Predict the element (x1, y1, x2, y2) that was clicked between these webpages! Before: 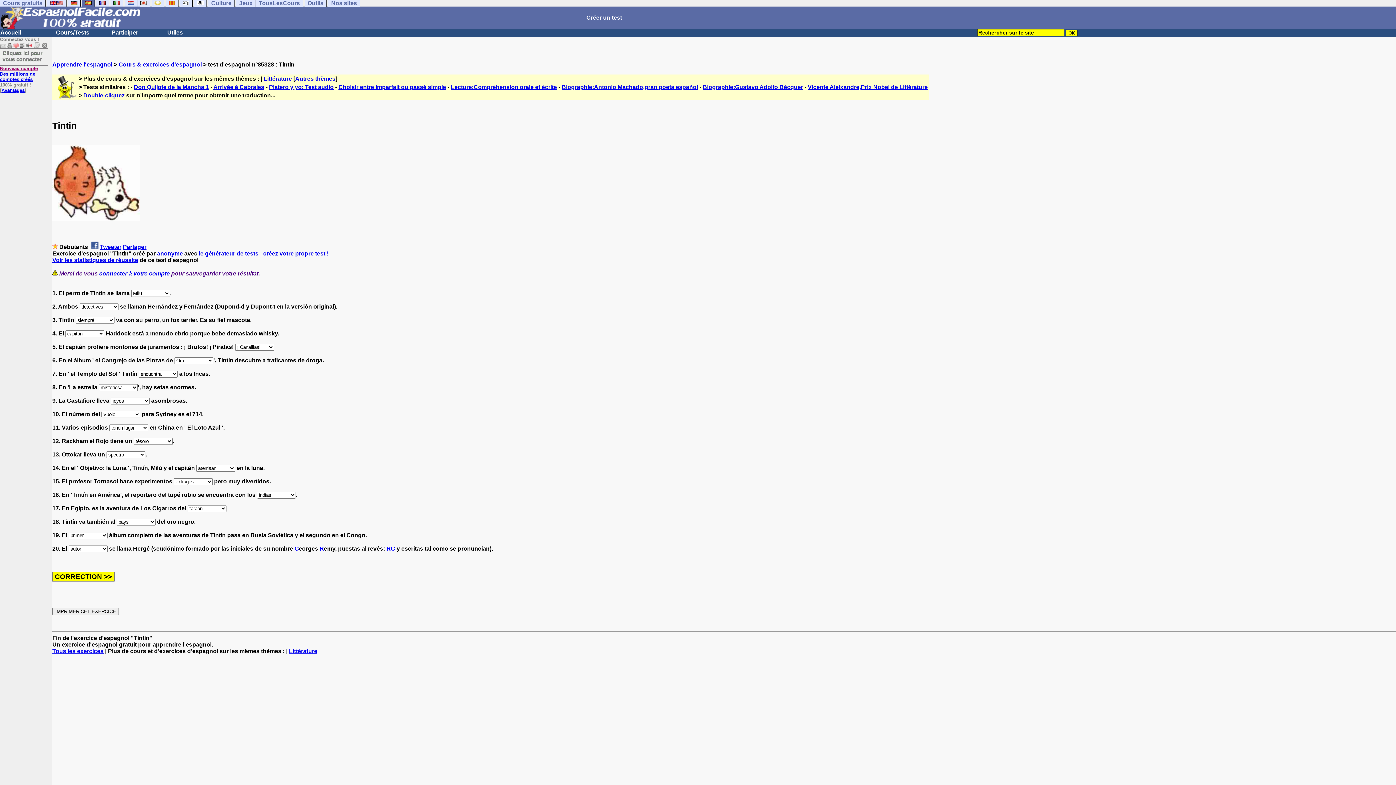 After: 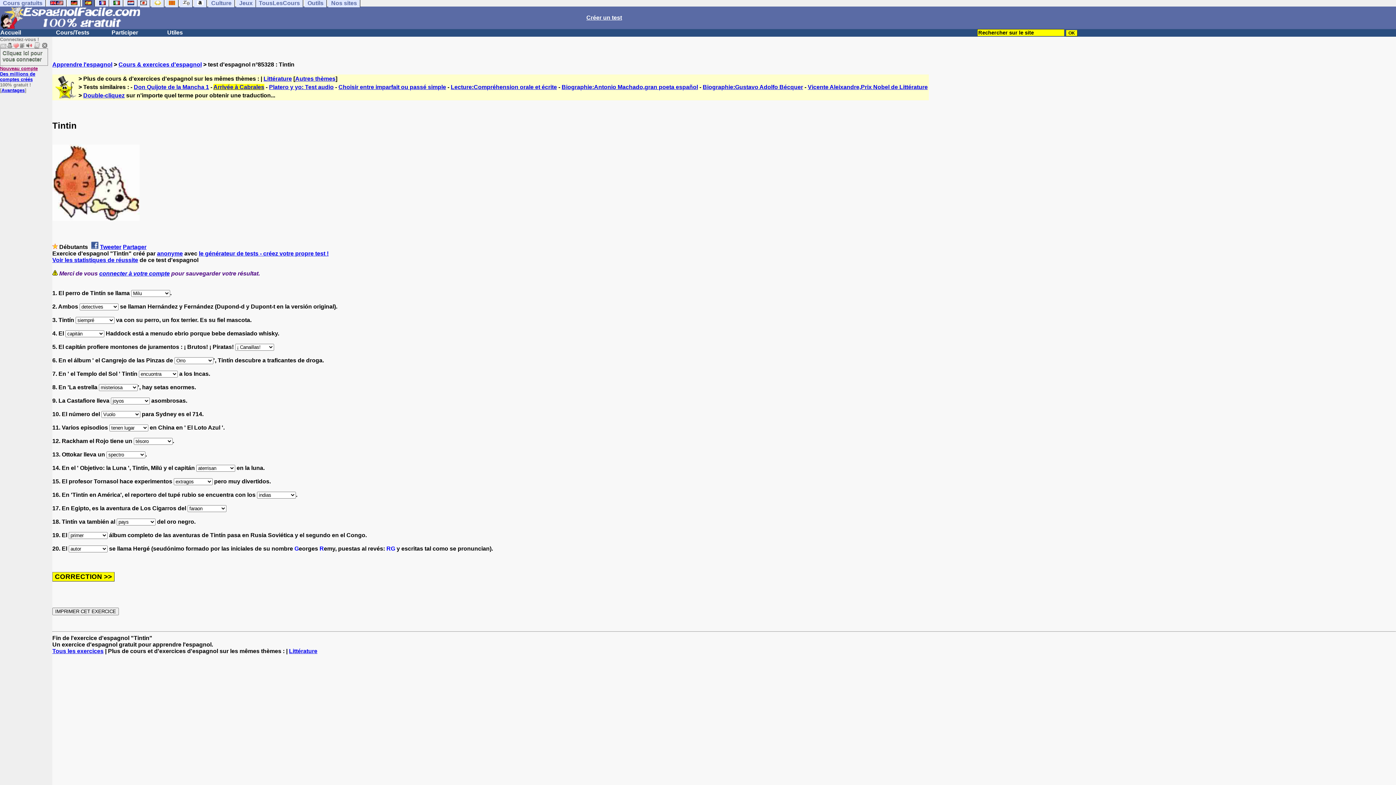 Action: bbox: (213, 84, 264, 90) label: Arrivée à Cabrales